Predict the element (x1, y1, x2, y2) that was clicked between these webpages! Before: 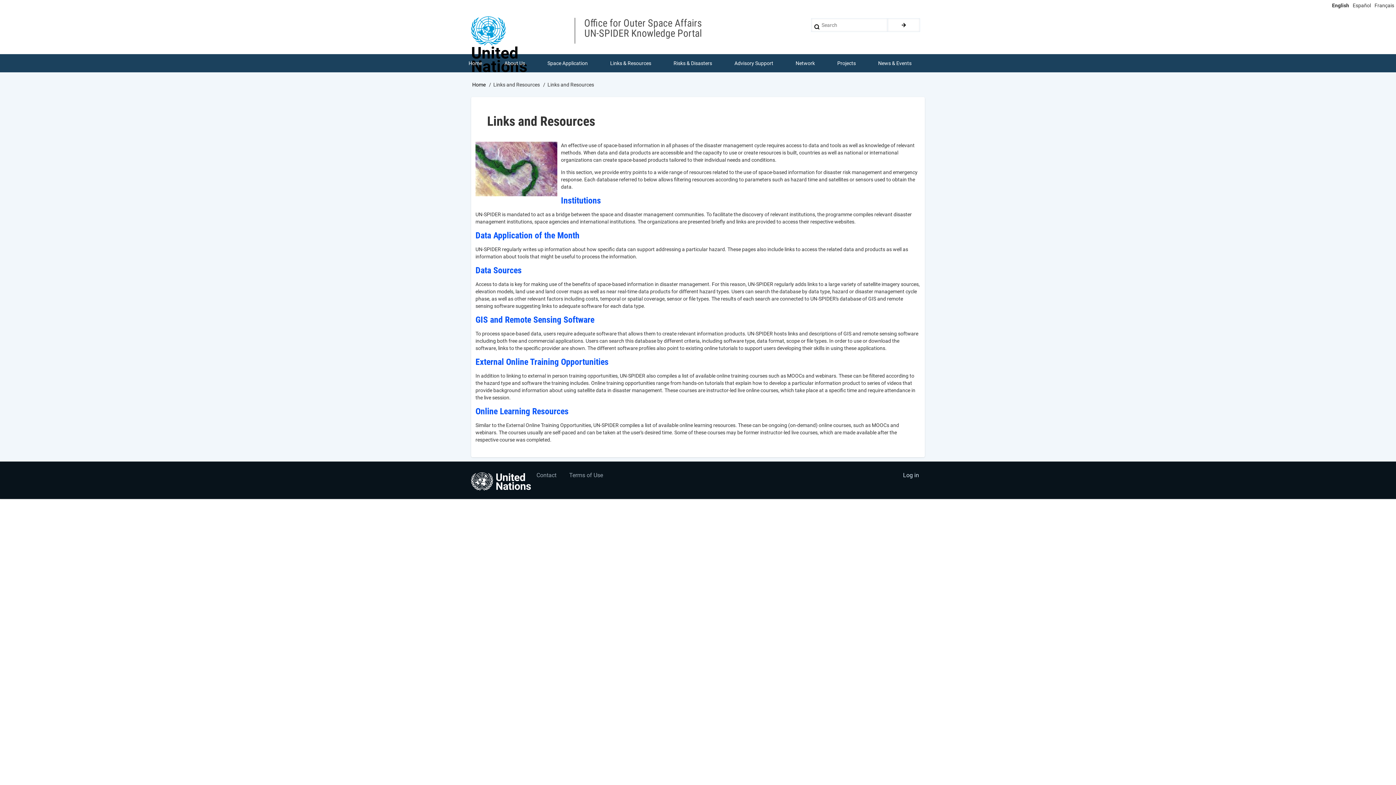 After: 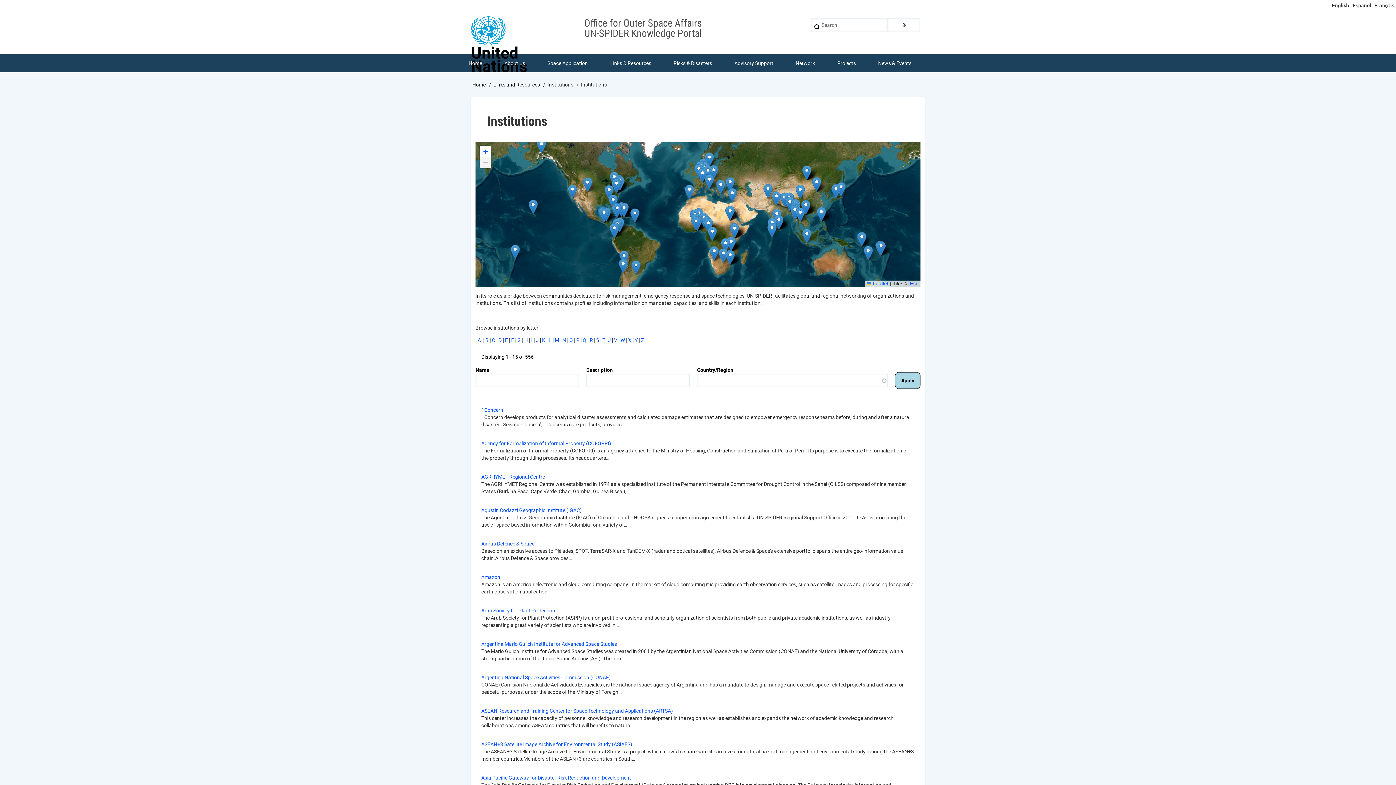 Action: label: Institutions bbox: (561, 195, 601, 205)